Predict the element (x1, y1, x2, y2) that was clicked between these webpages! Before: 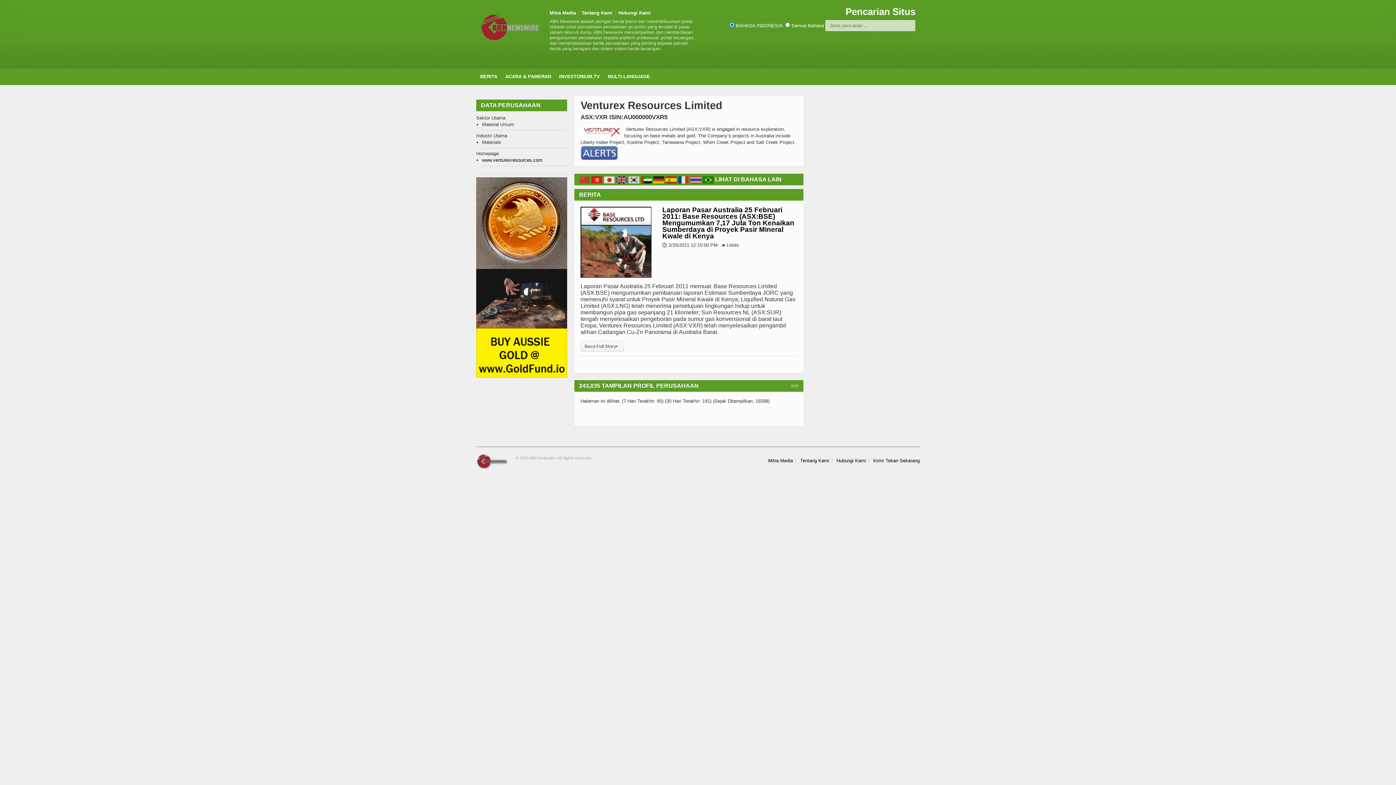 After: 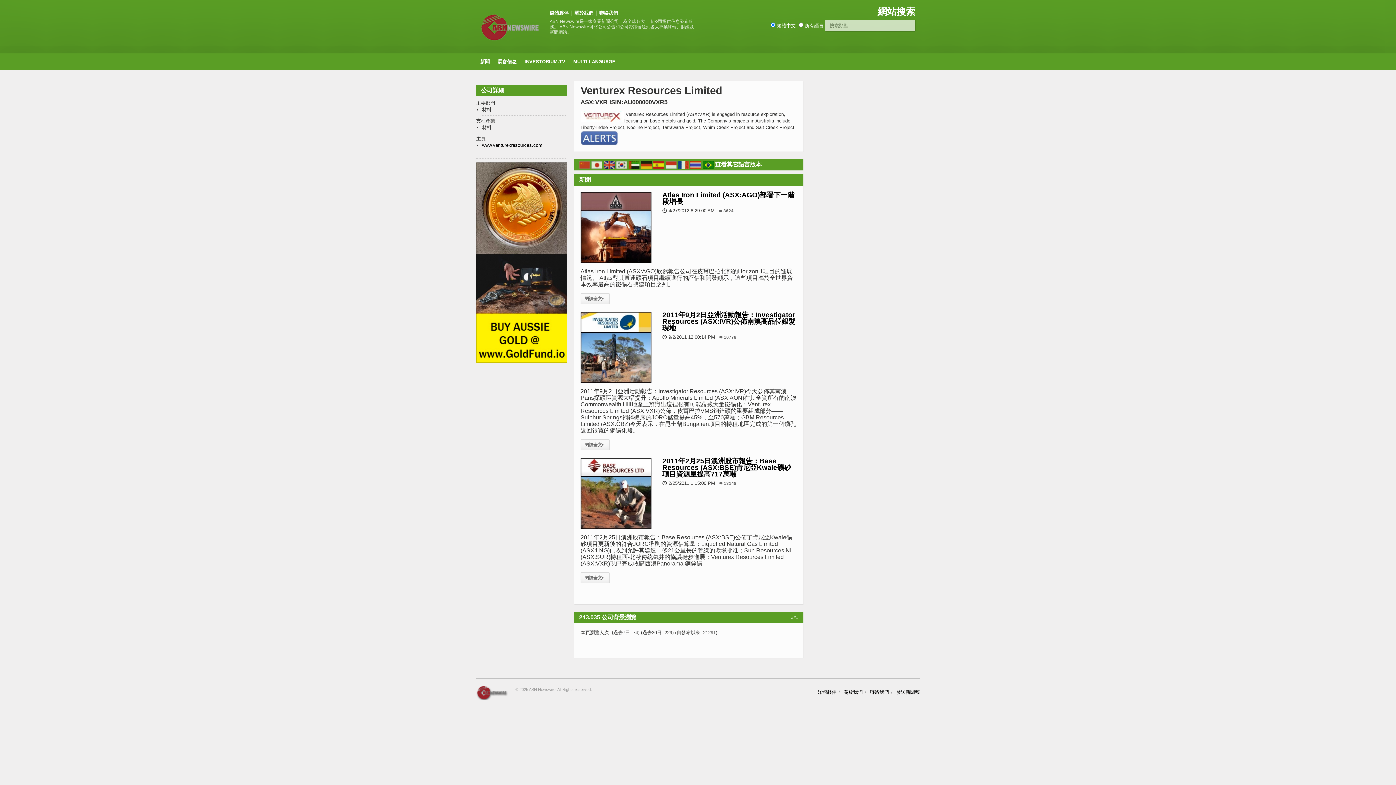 Action: bbox: (591, 177, 602, 182)